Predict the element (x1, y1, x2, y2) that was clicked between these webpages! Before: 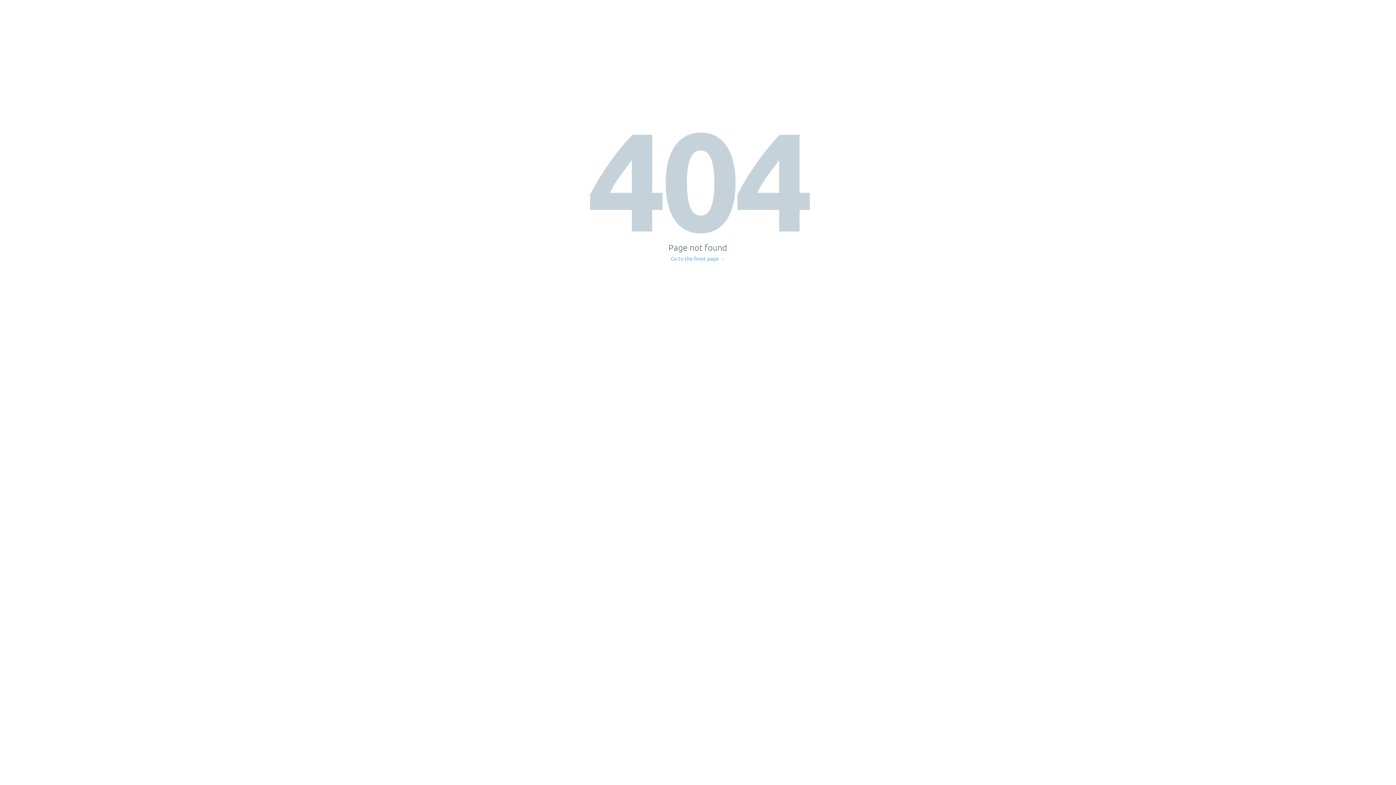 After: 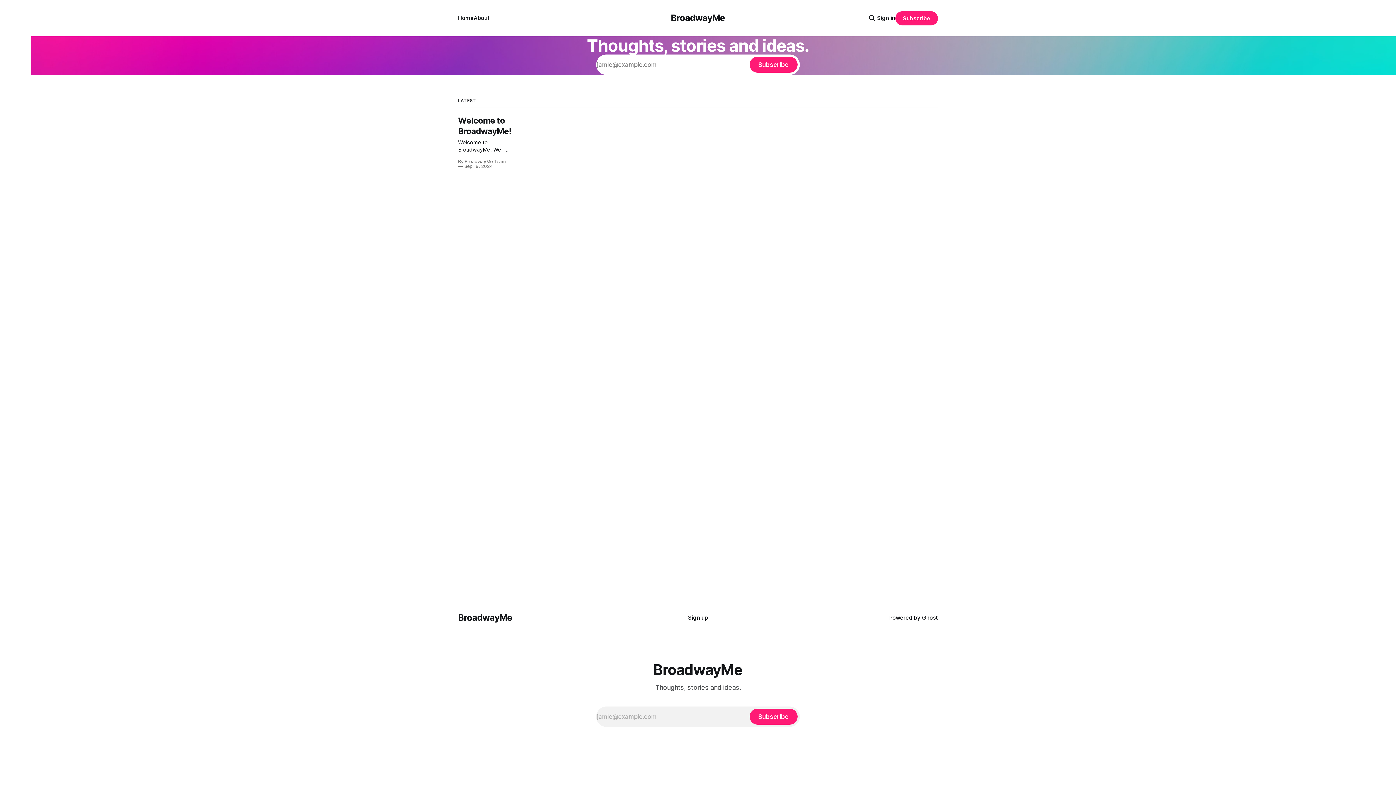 Action: bbox: (671, 256, 725, 261) label: Go to the front page →